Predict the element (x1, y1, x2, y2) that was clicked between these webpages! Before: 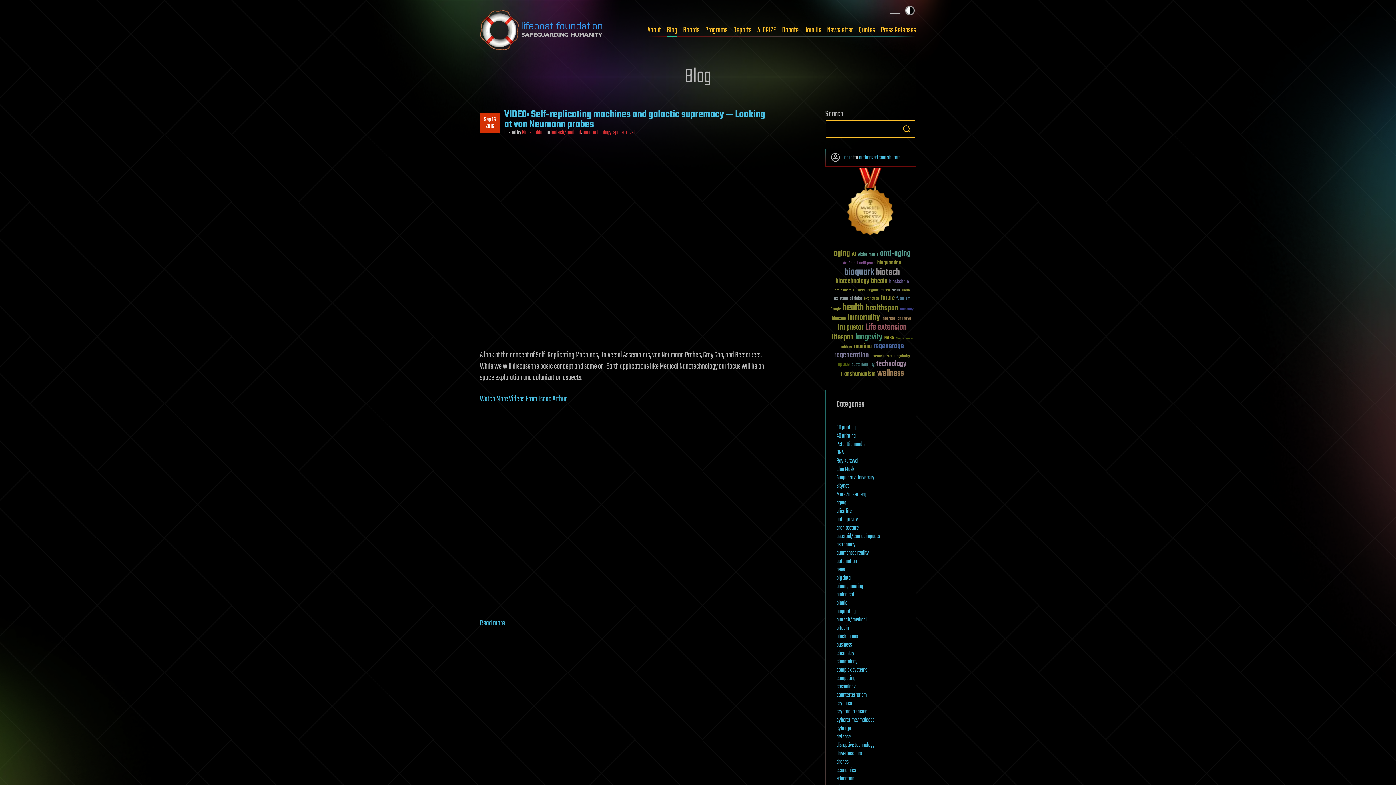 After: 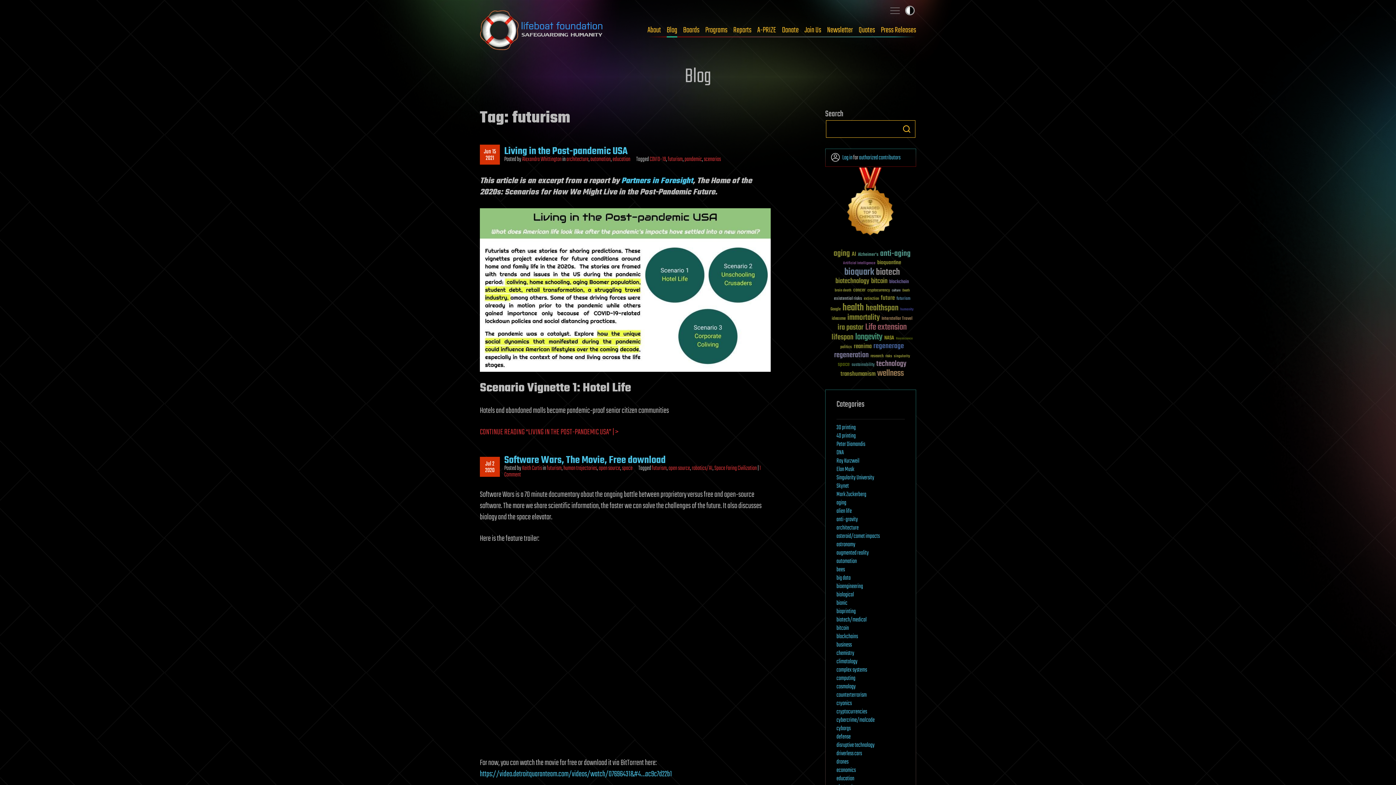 Action: bbox: (896, 296, 910, 301) label: futurism (34 items)